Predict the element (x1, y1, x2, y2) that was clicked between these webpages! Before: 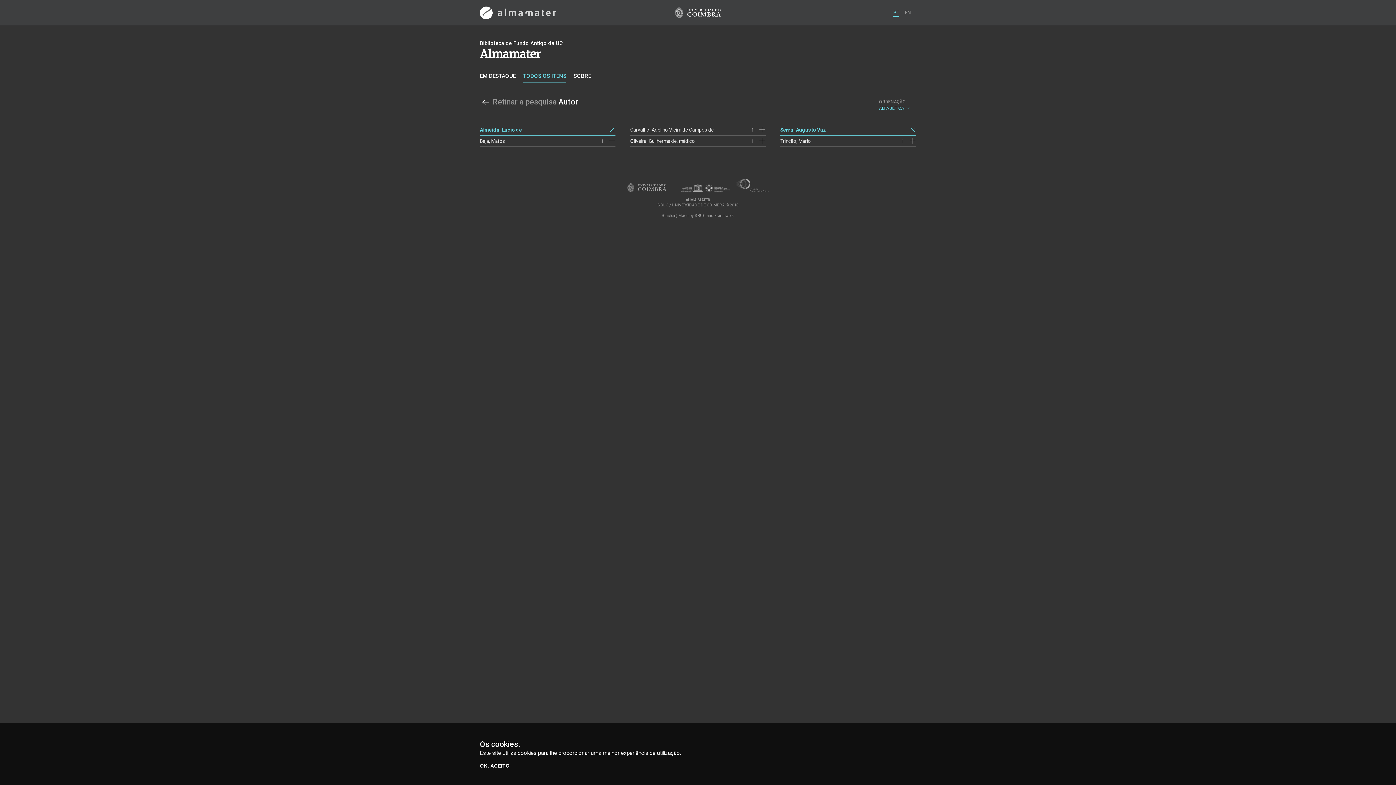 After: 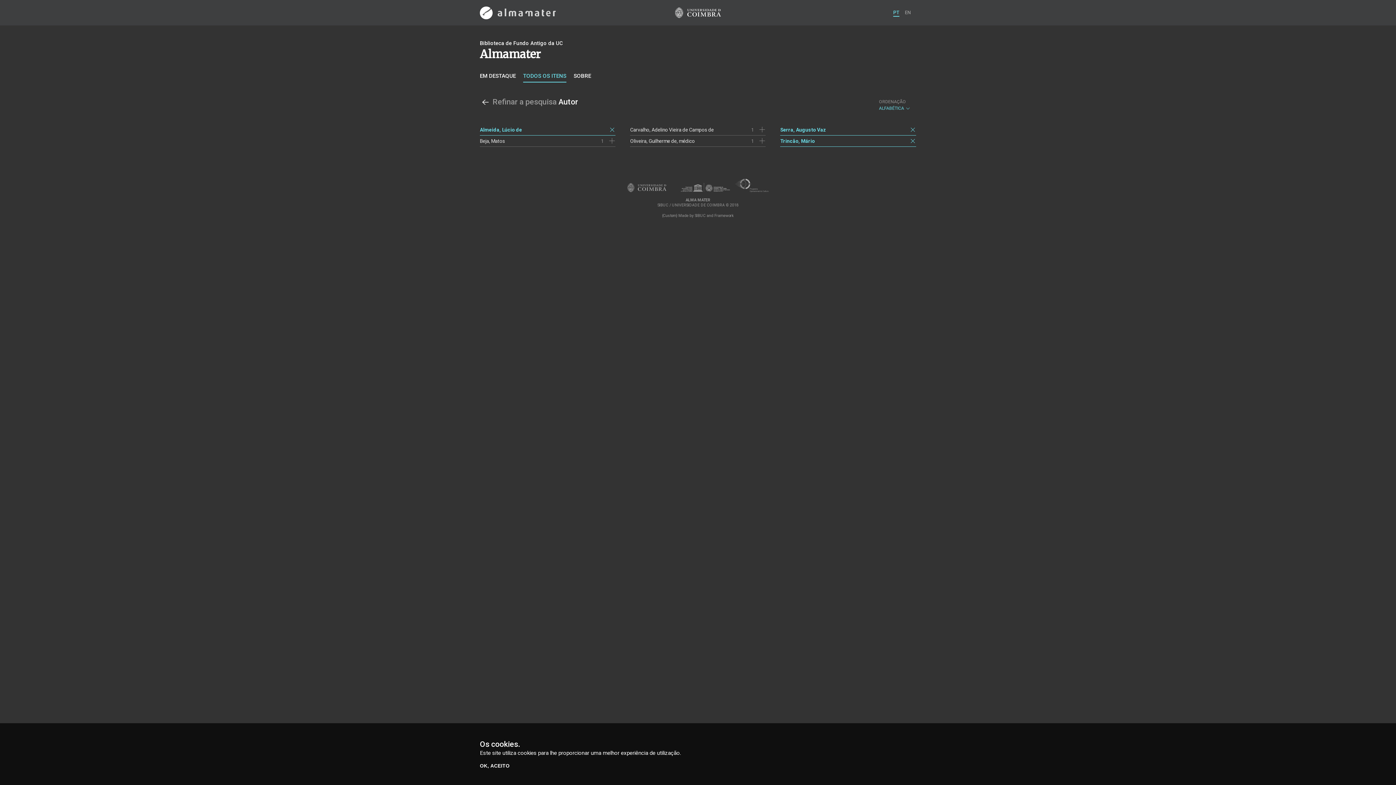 Action: bbox: (909, 137, 916, 144)